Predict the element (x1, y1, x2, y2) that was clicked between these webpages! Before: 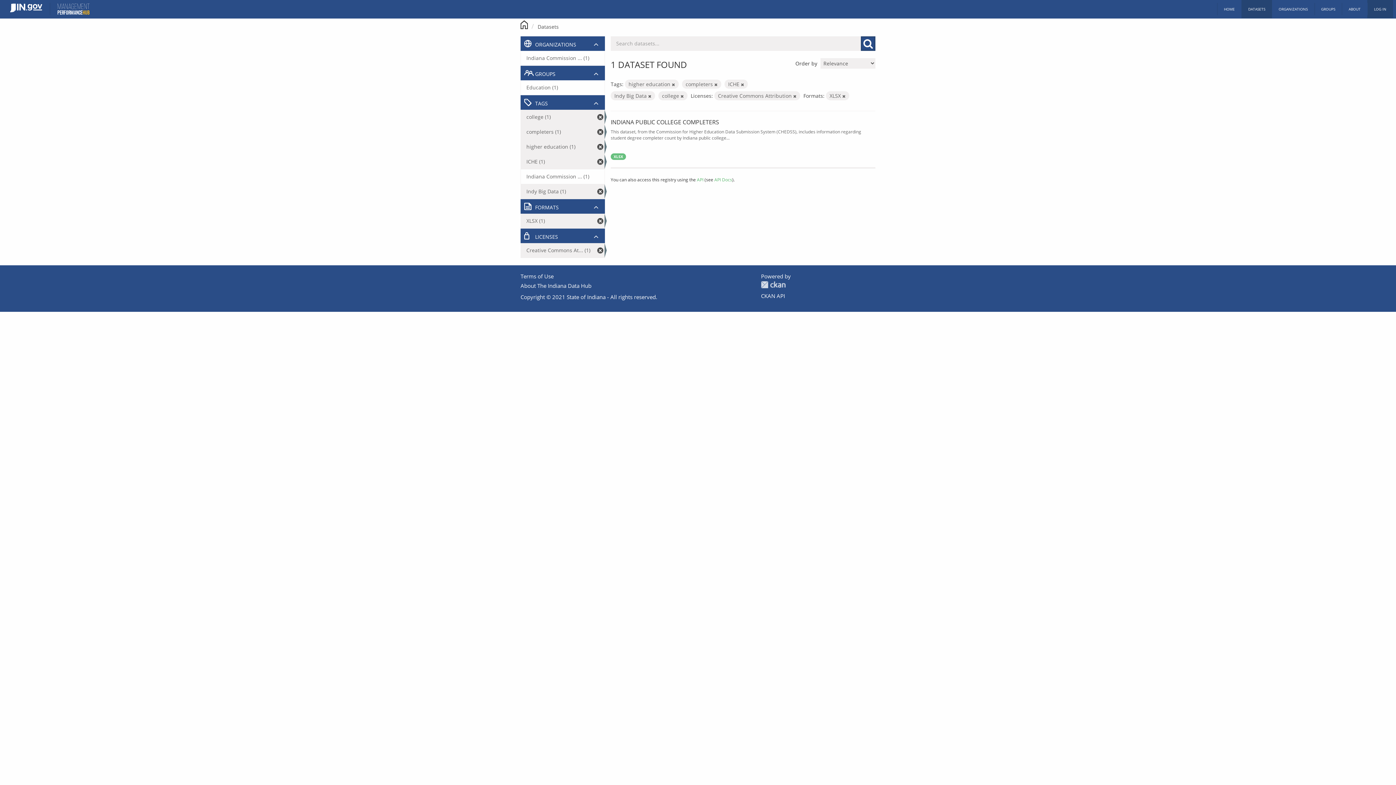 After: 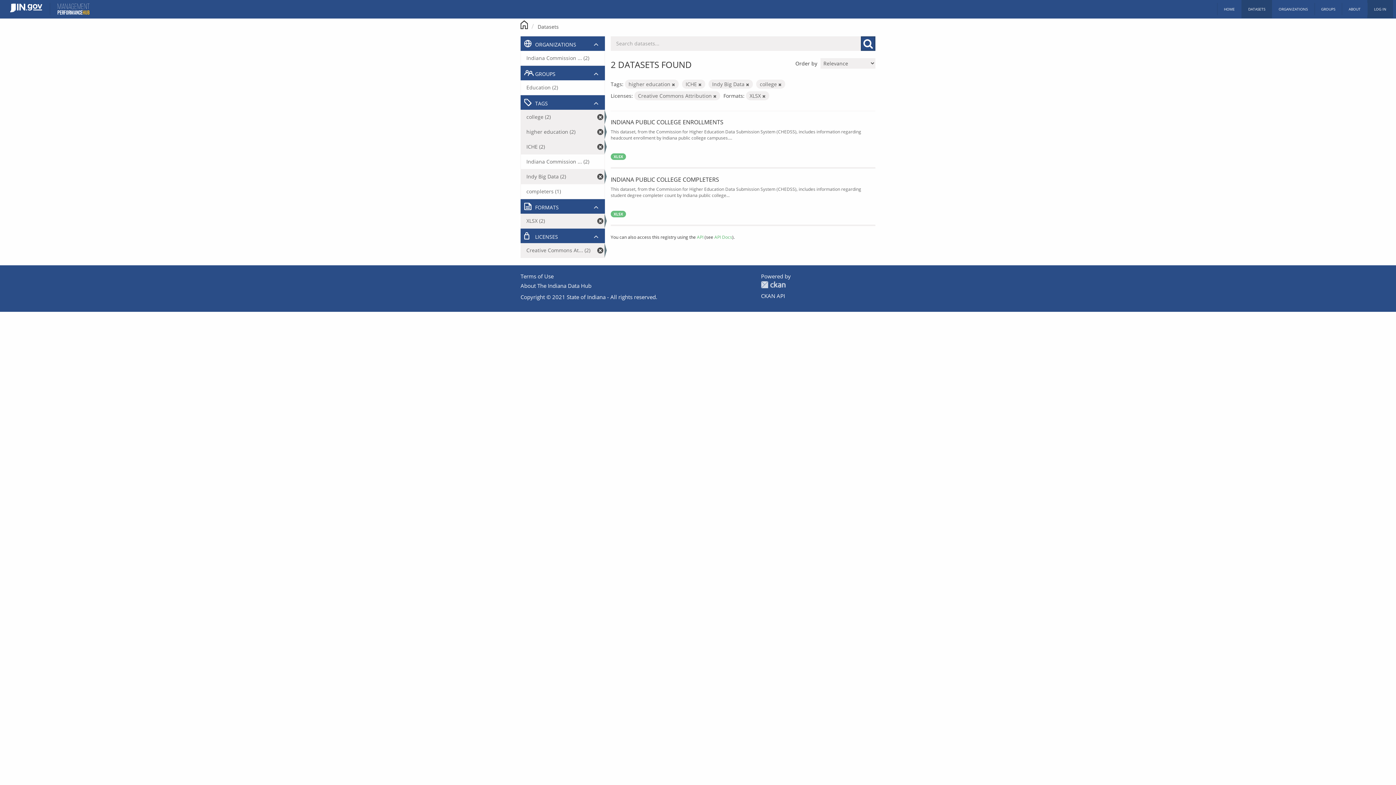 Action: label: completers (1) bbox: (521, 124, 604, 139)